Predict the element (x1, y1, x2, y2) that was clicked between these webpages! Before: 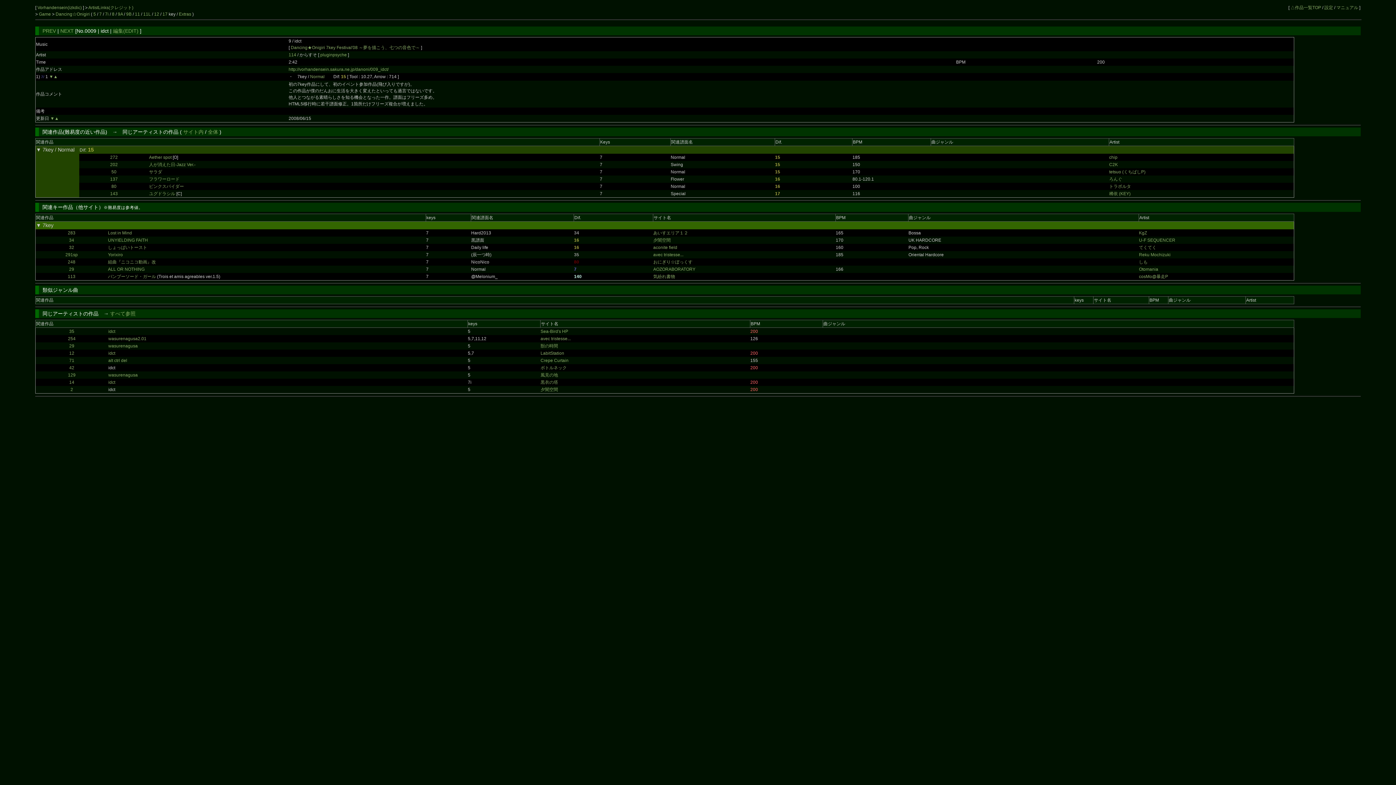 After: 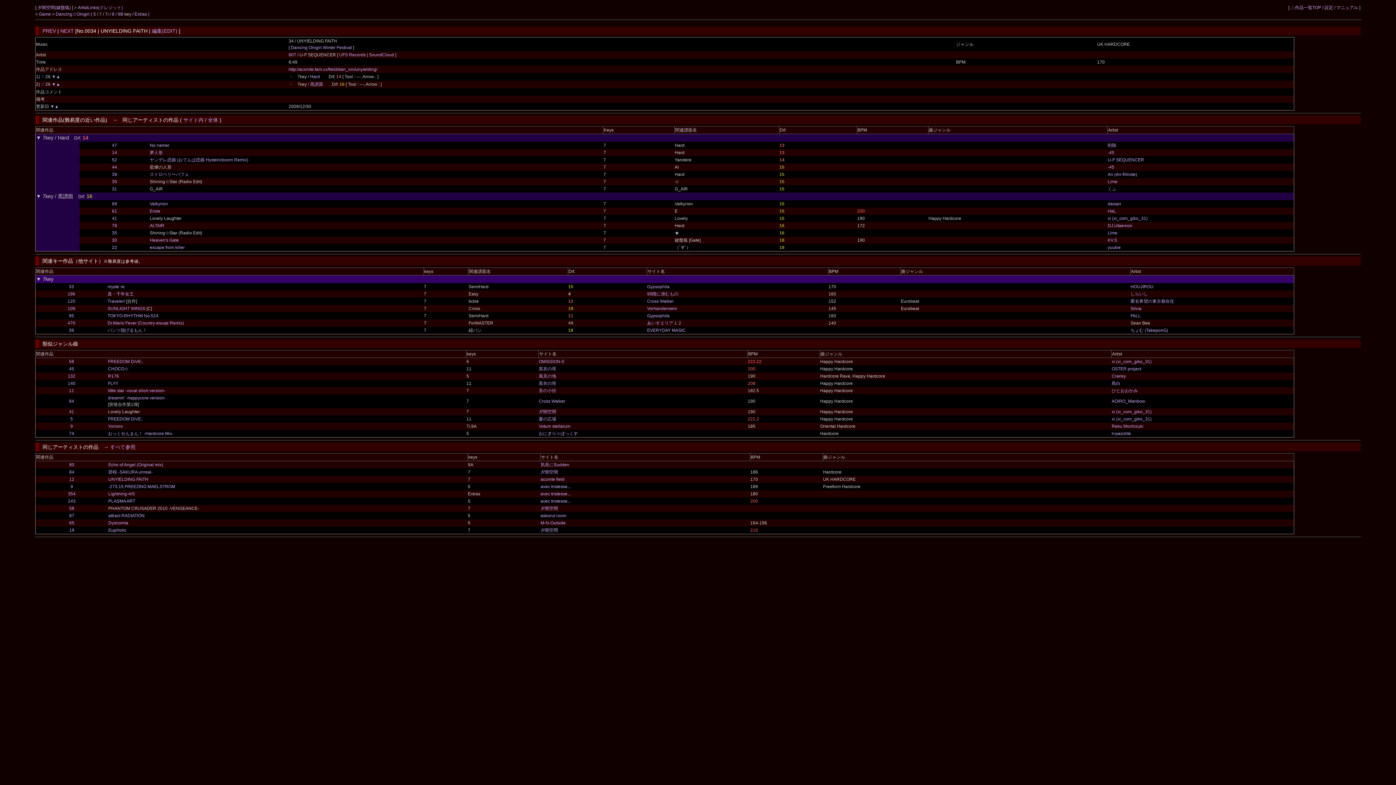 Action: label: 34 bbox: (69, 237, 74, 242)